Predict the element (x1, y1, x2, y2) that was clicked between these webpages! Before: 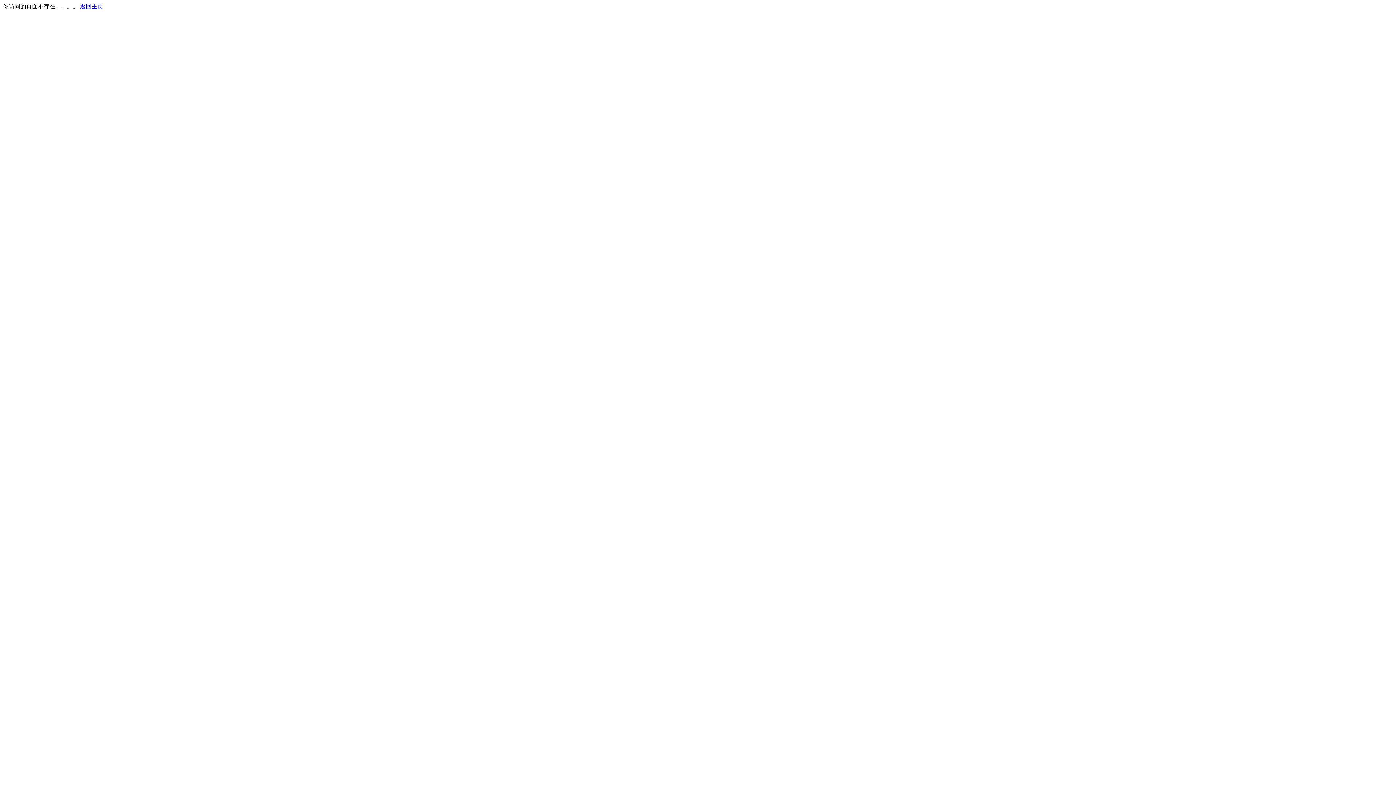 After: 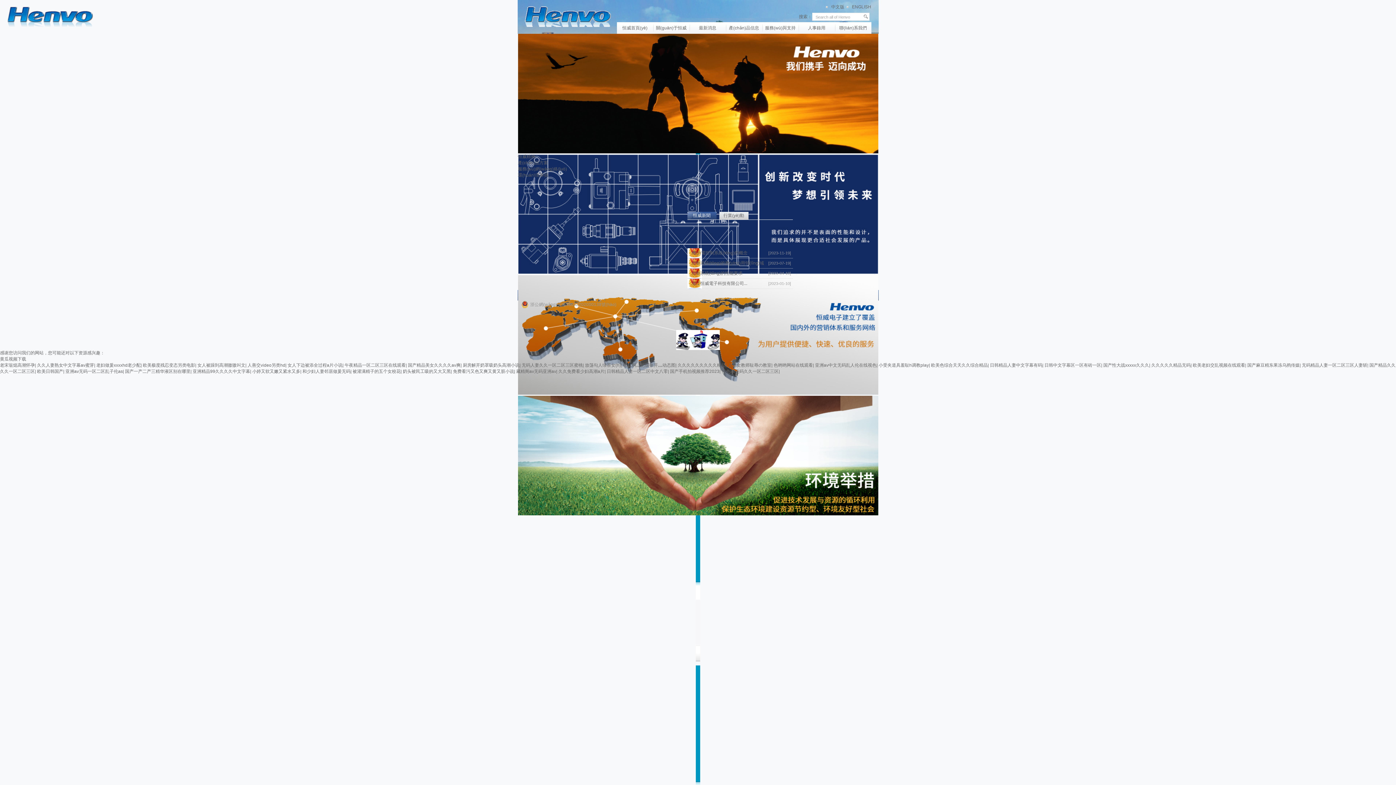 Action: bbox: (80, 3, 103, 9) label: 返回主页